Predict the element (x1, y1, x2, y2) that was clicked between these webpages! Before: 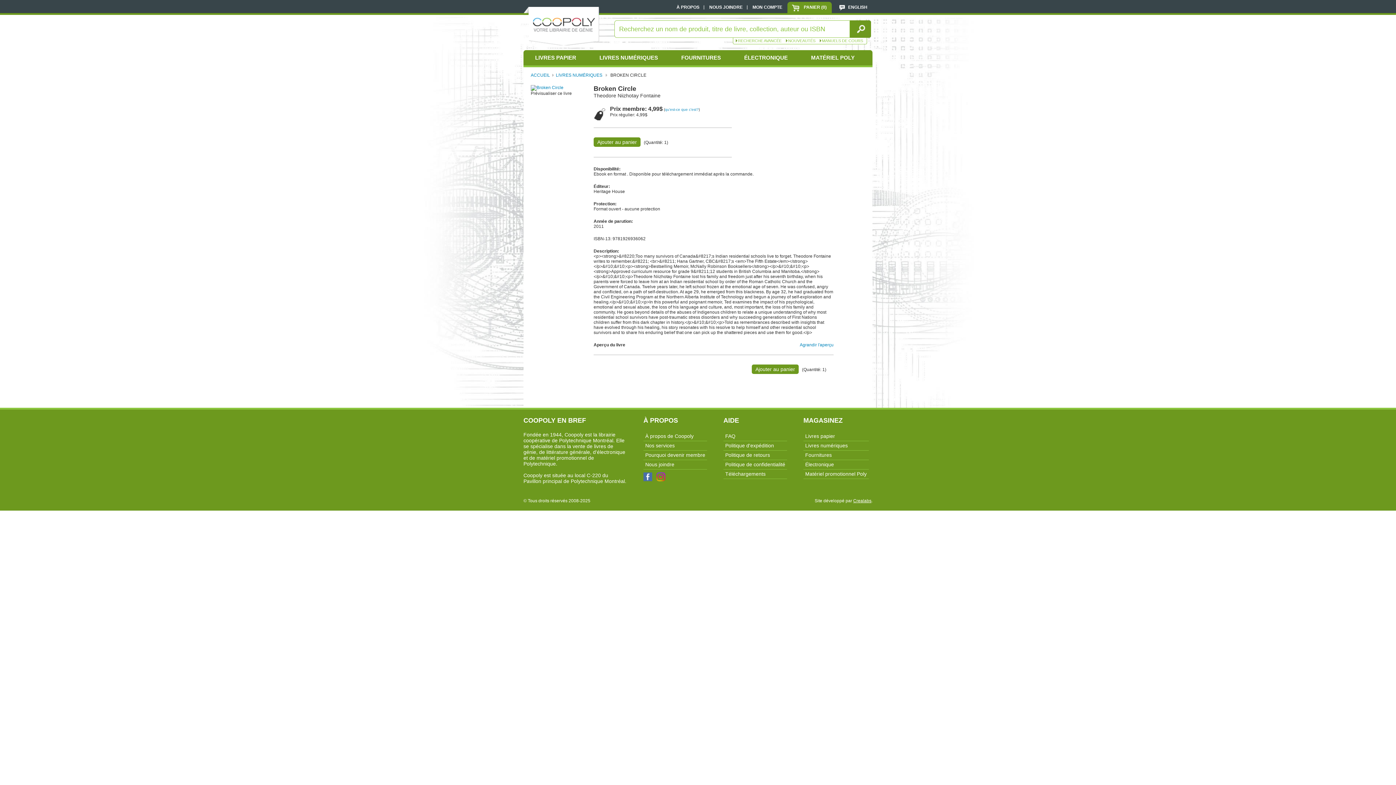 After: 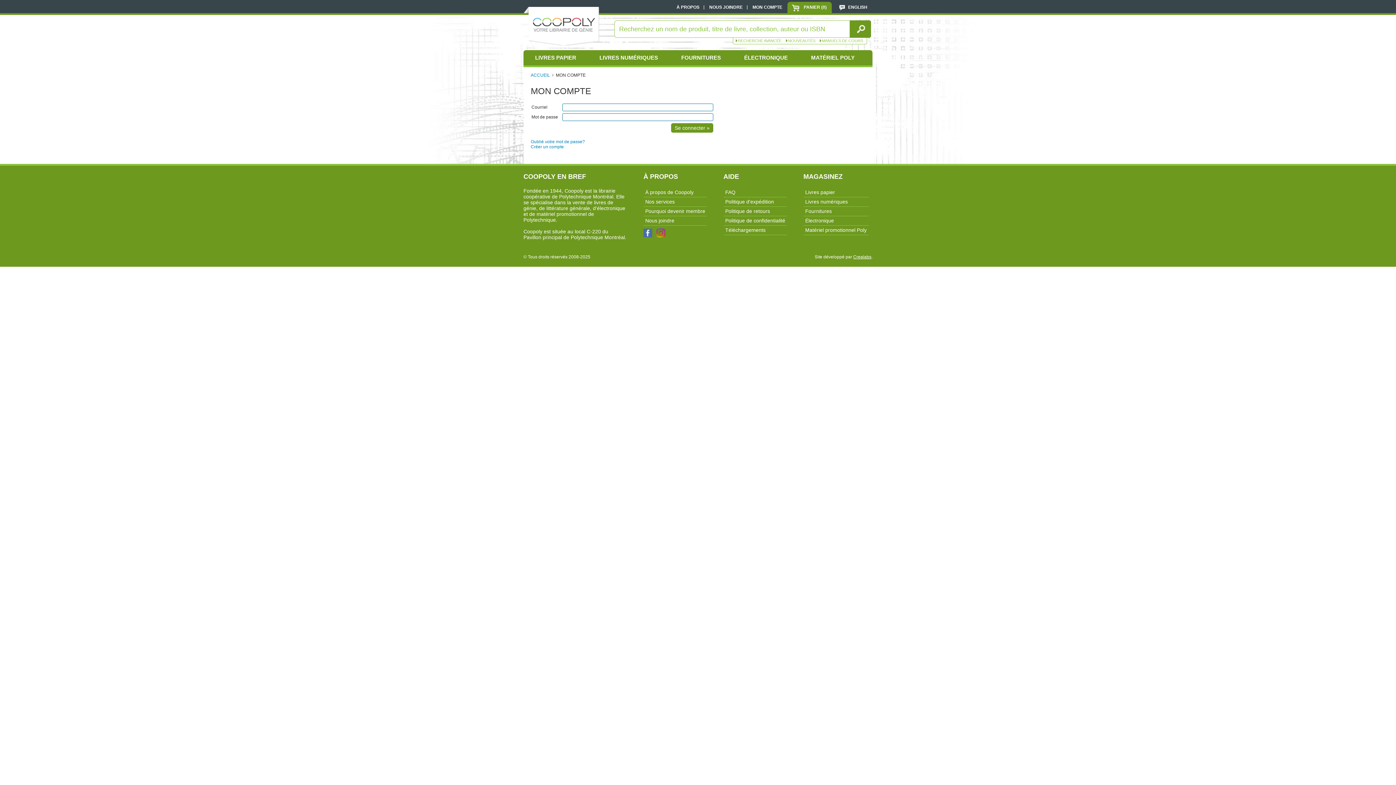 Action: bbox: (748, 1, 787, 12) label: MON COMPTE